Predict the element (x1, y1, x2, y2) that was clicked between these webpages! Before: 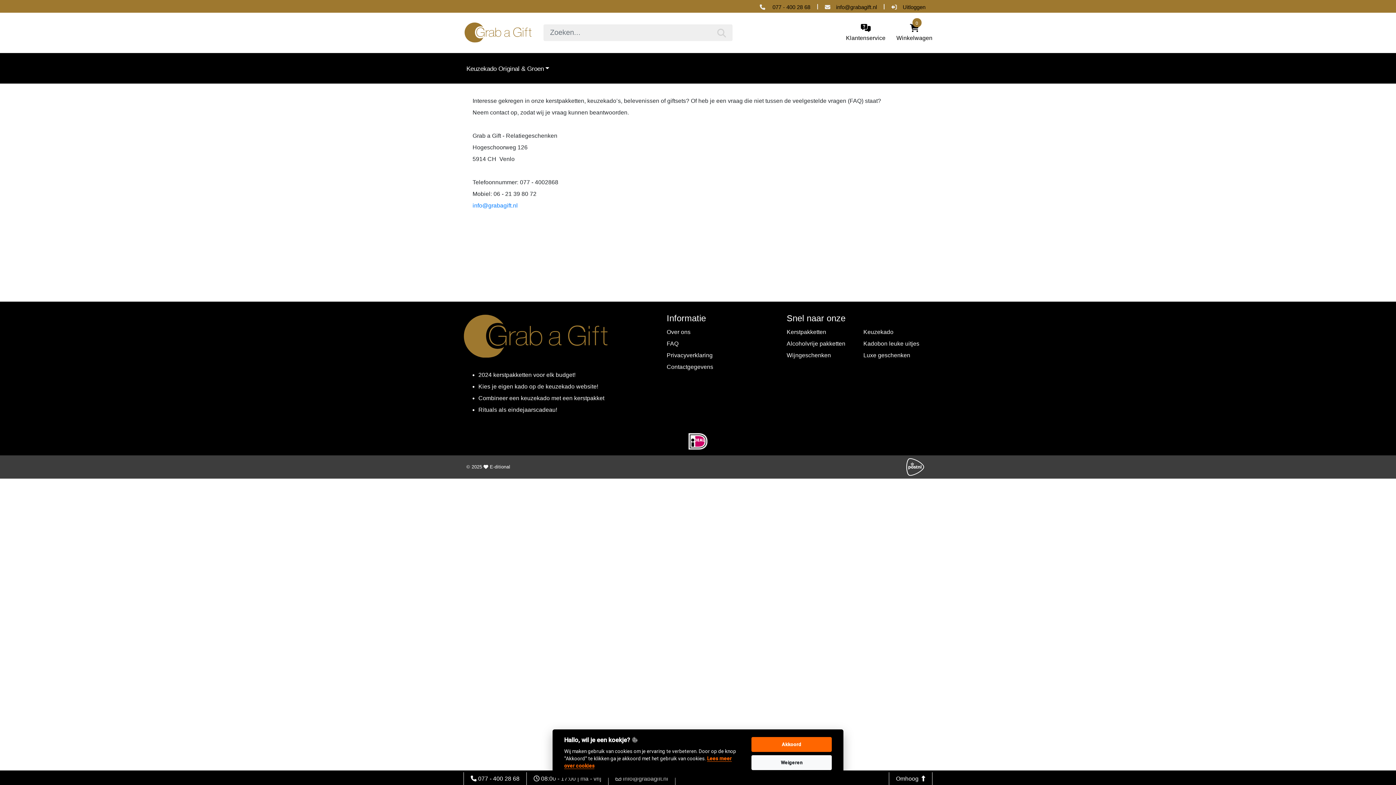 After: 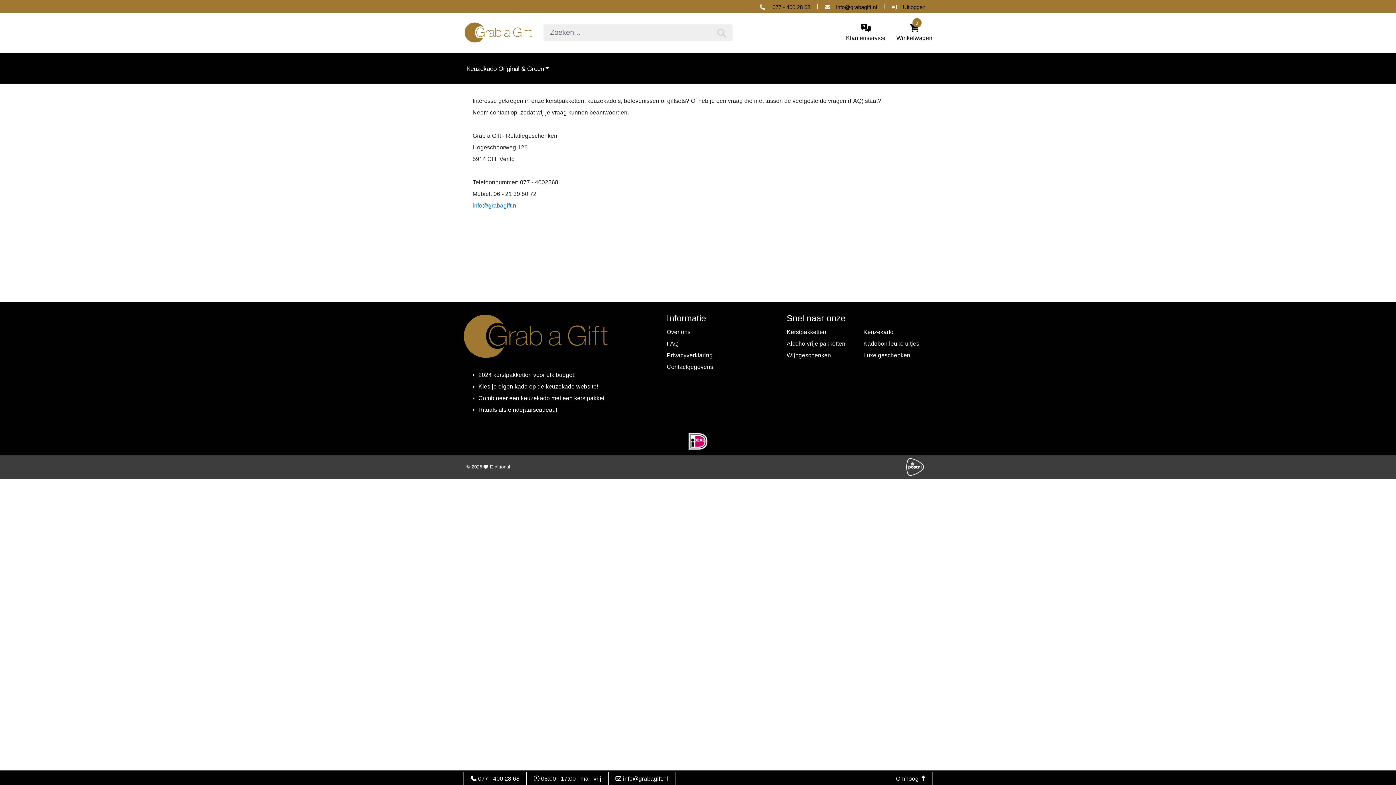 Action: bbox: (751, 737, 832, 752) label: Akkoord